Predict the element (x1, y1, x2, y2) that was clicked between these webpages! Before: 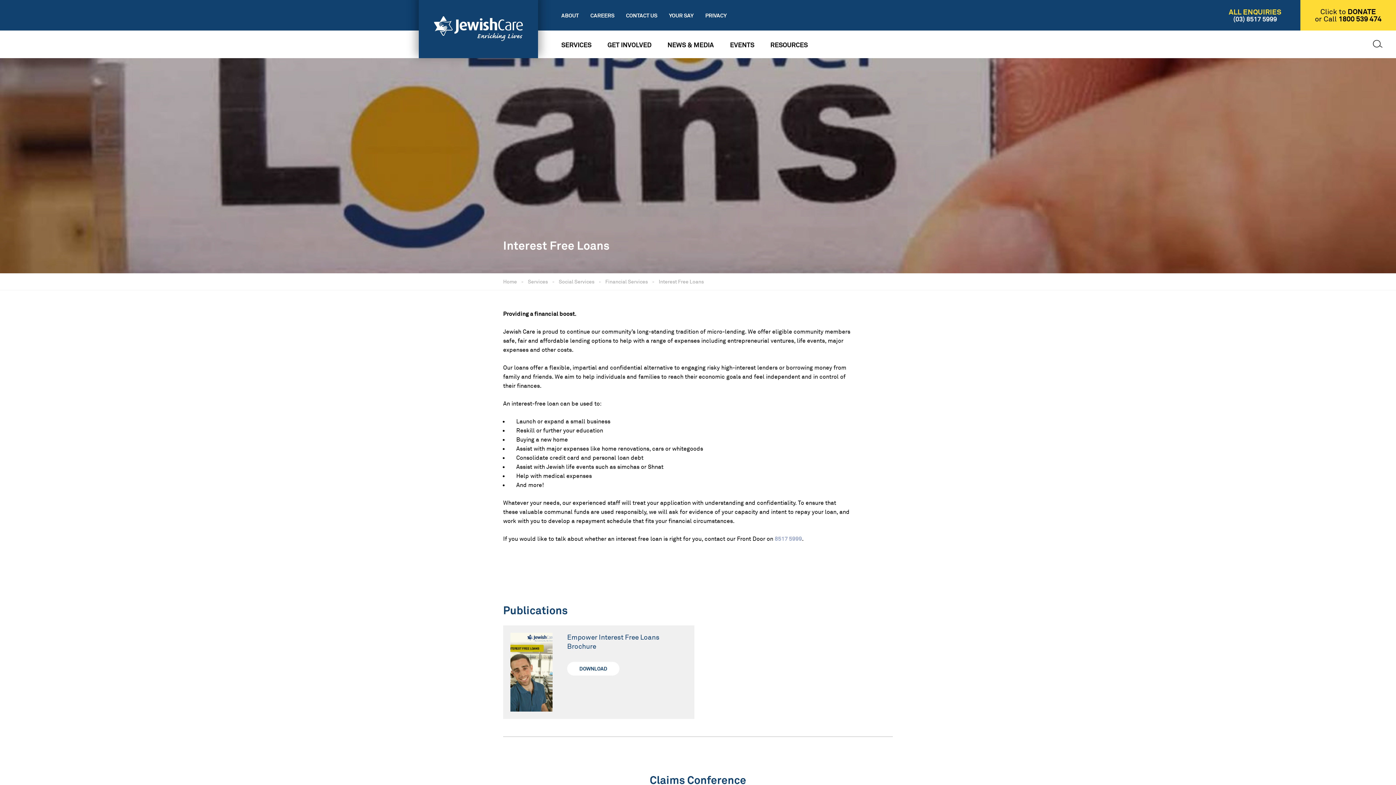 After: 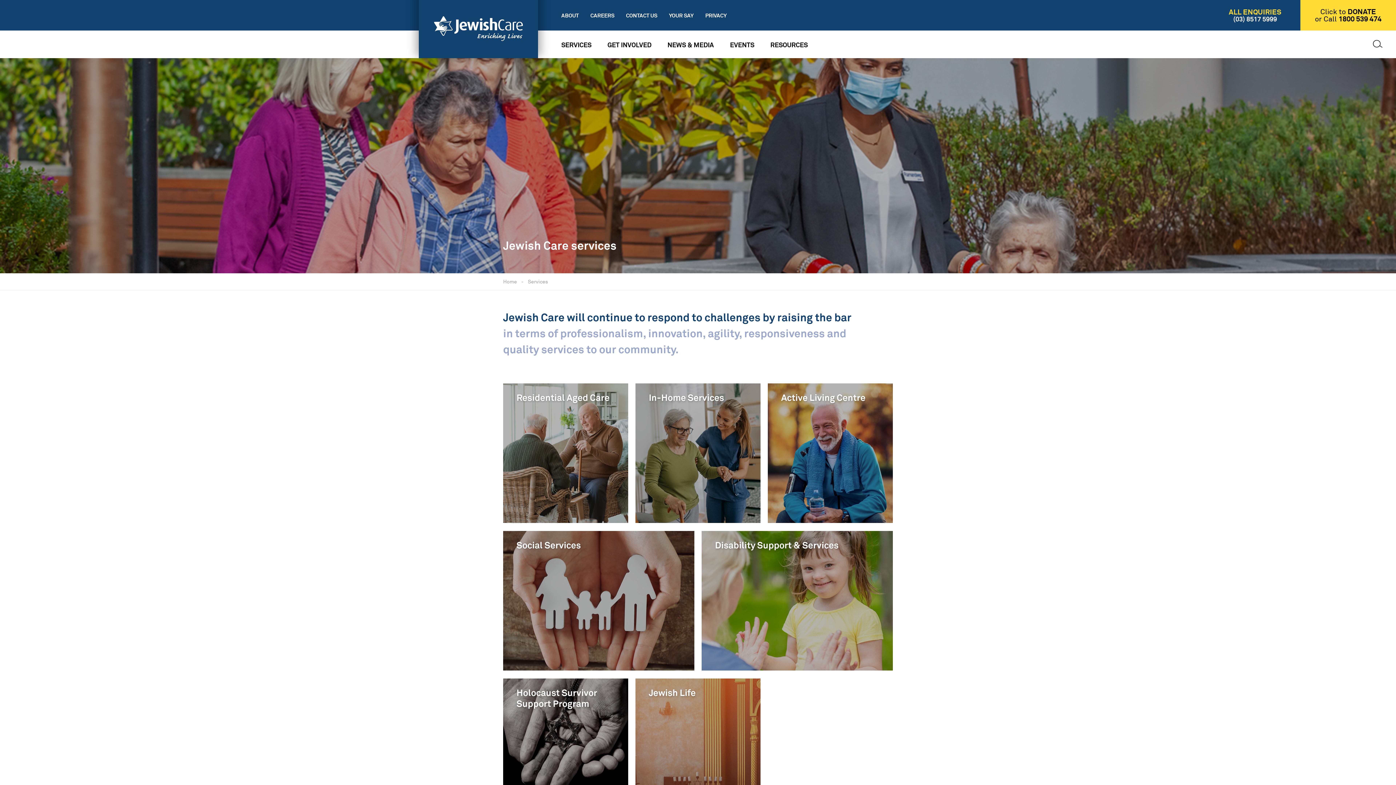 Action: label: Services bbox: (528, 278, 548, 284)